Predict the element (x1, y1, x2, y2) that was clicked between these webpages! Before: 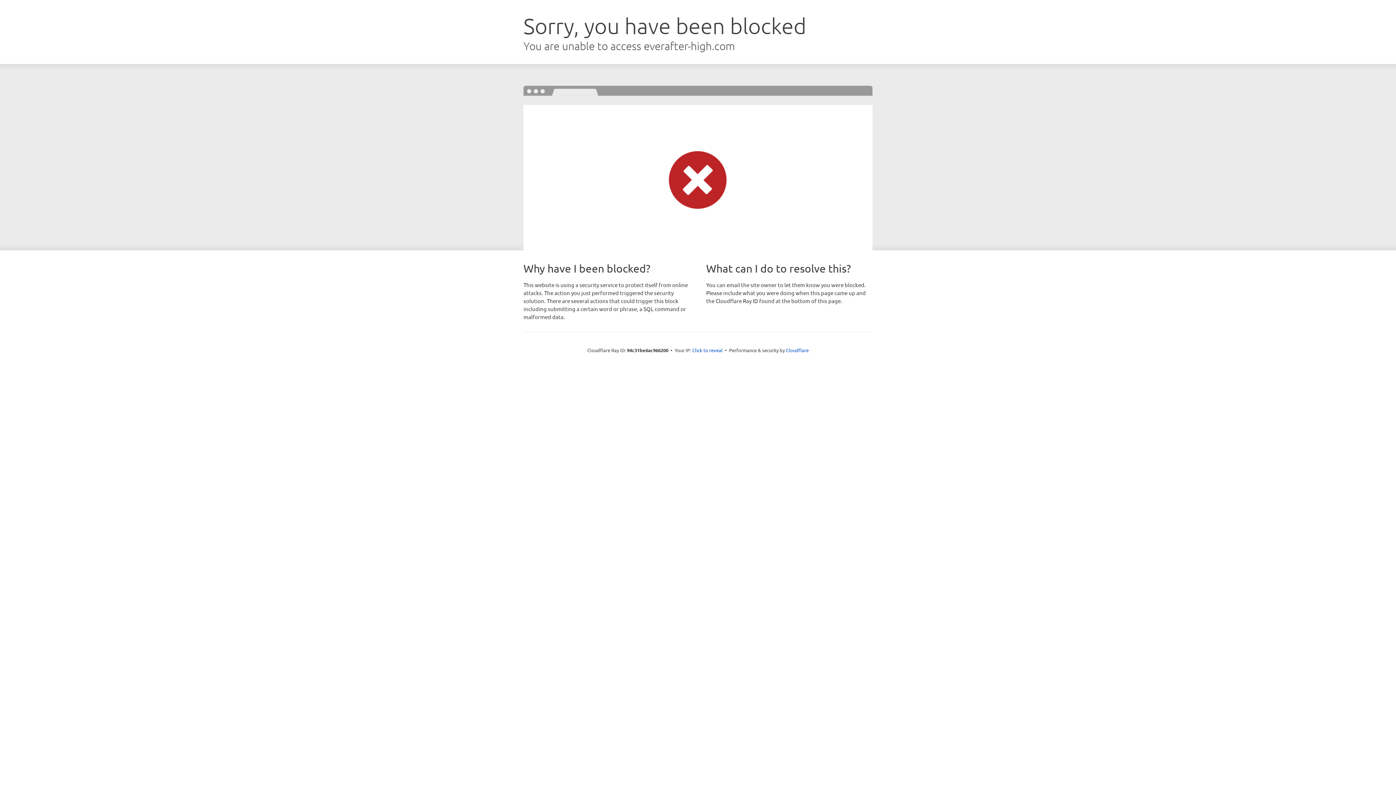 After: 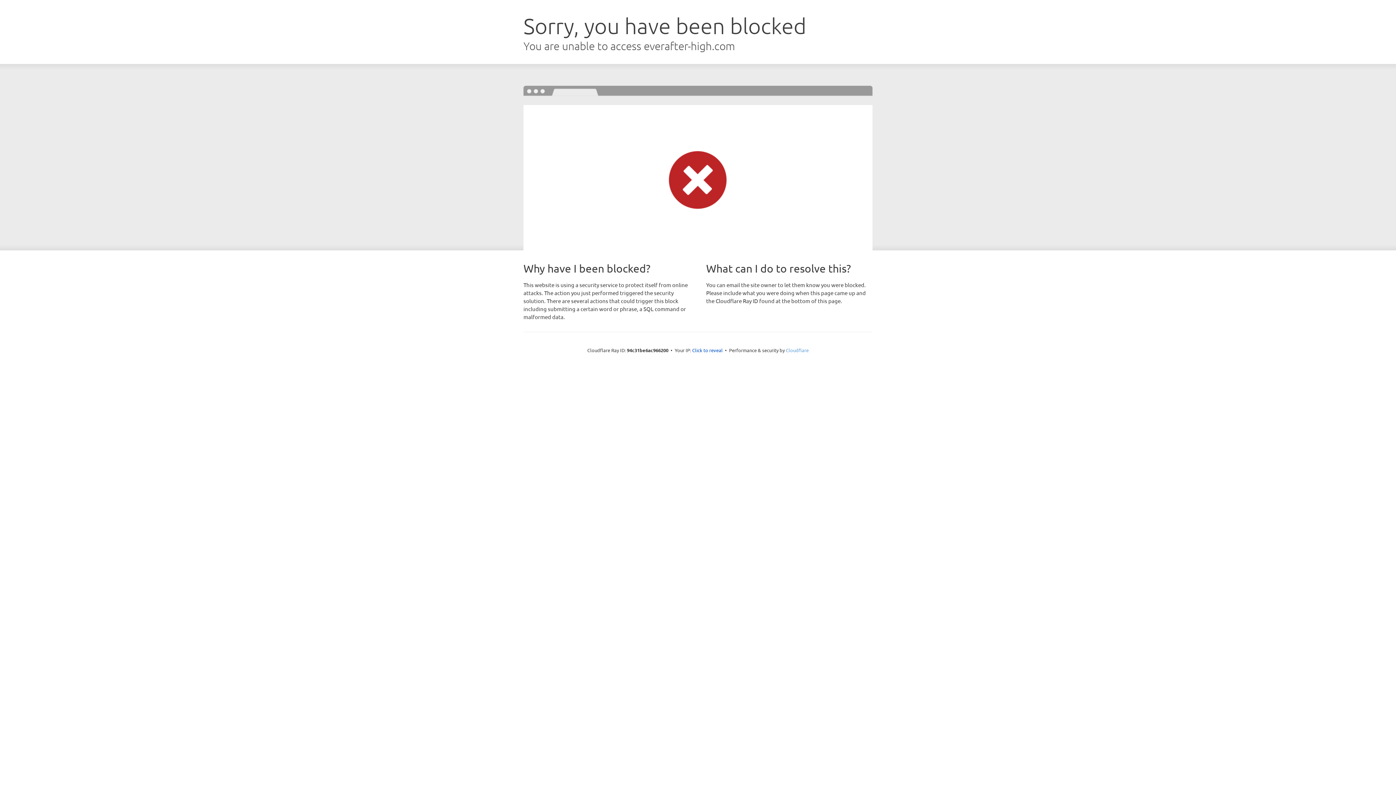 Action: label: Cloudflare bbox: (786, 347, 808, 353)